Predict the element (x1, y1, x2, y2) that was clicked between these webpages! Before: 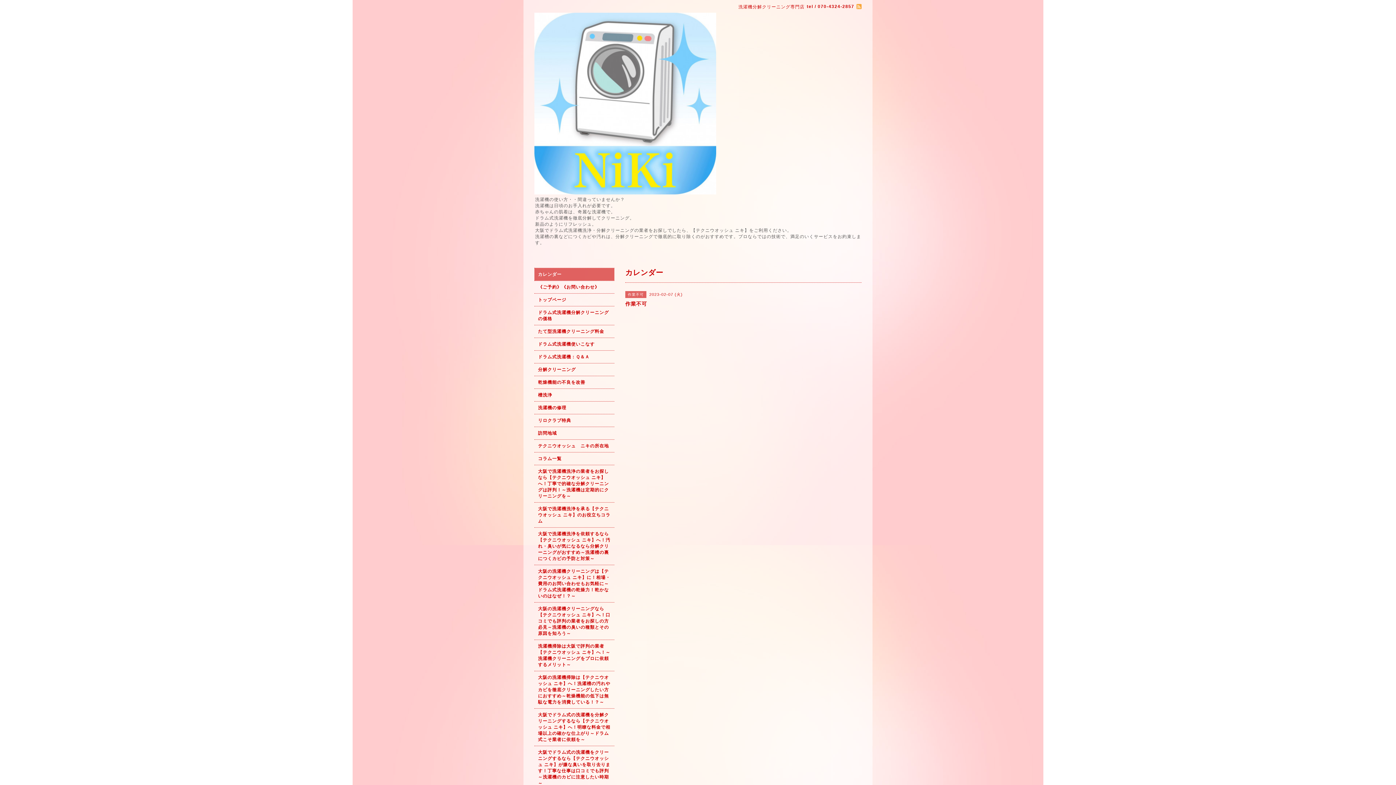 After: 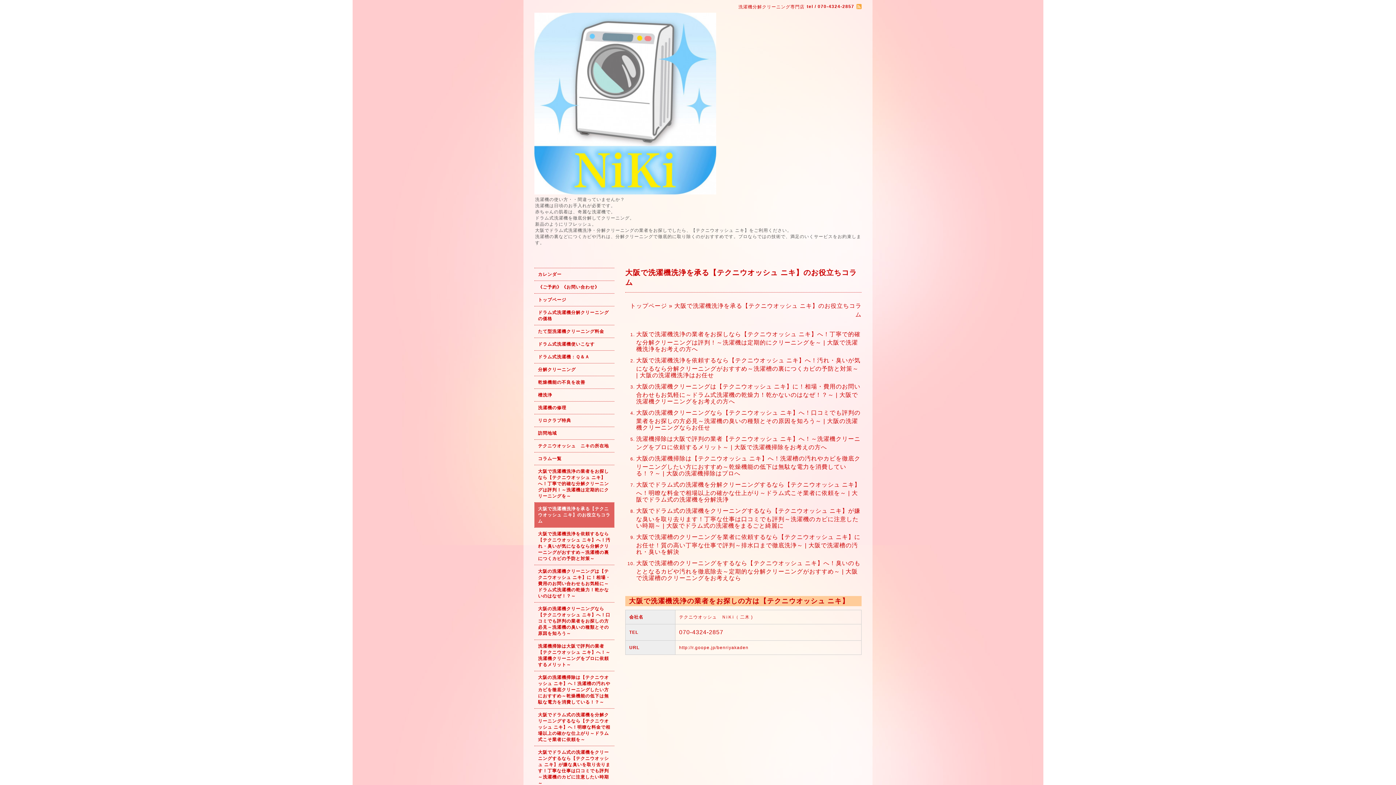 Action: label: コラム一覧 bbox: (534, 452, 614, 465)